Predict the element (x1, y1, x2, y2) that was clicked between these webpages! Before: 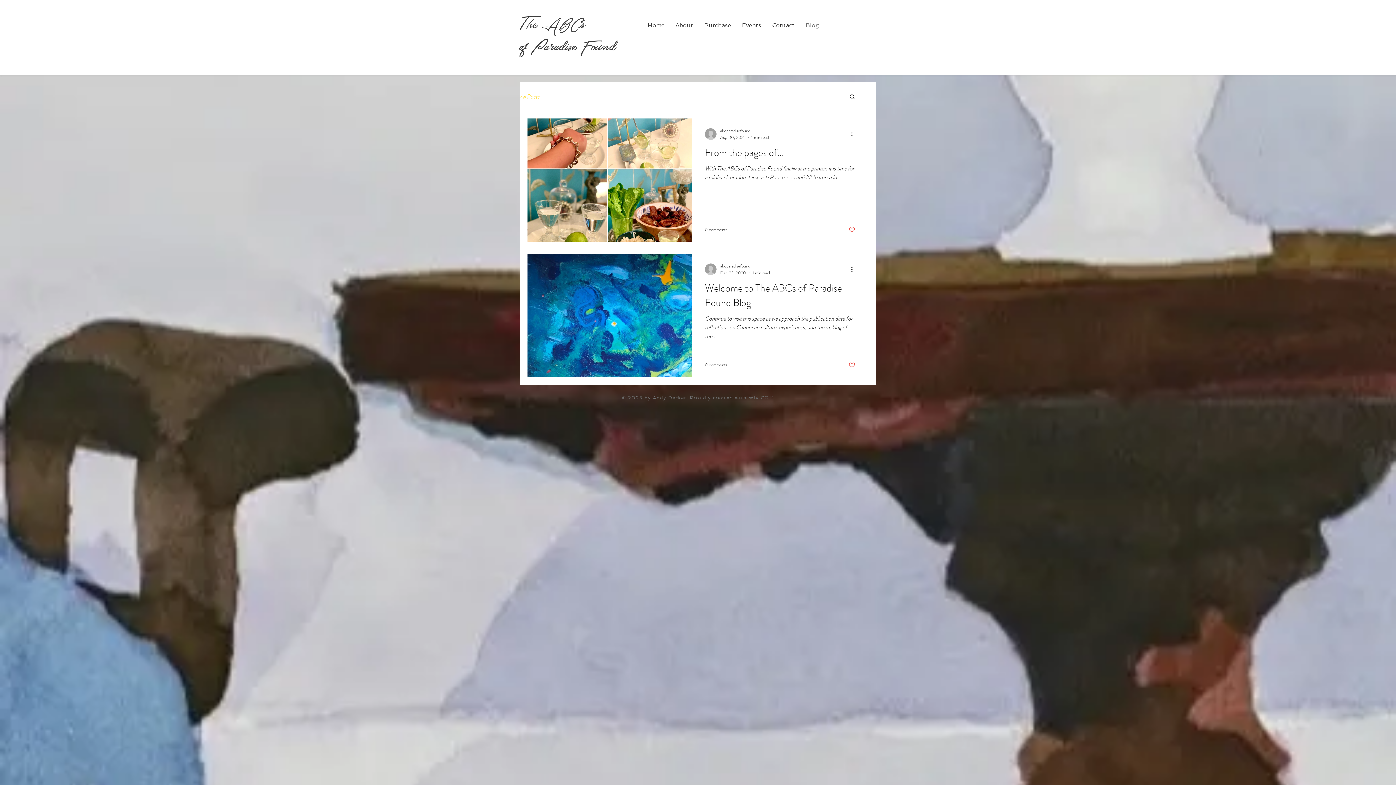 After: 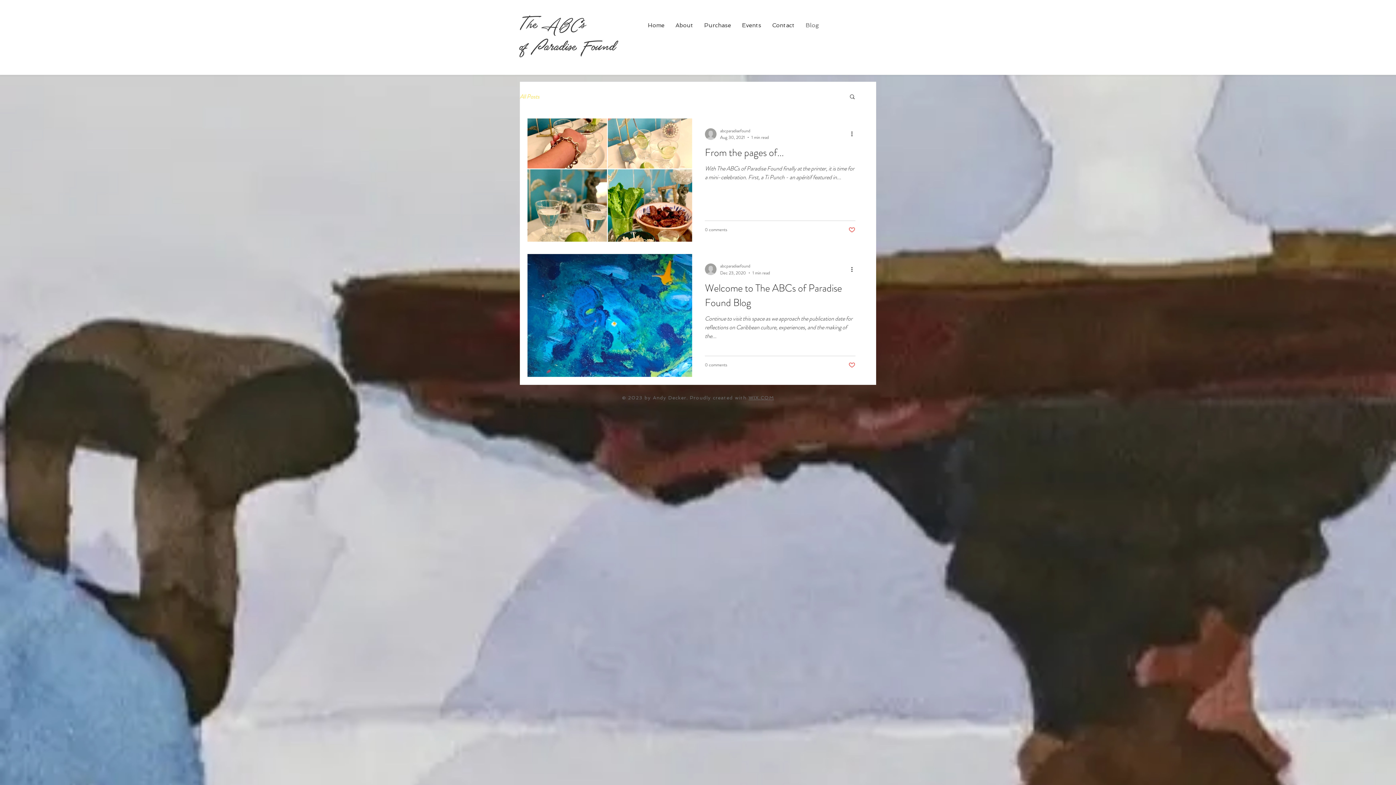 Action: label: About bbox: (670, 14, 698, 36)